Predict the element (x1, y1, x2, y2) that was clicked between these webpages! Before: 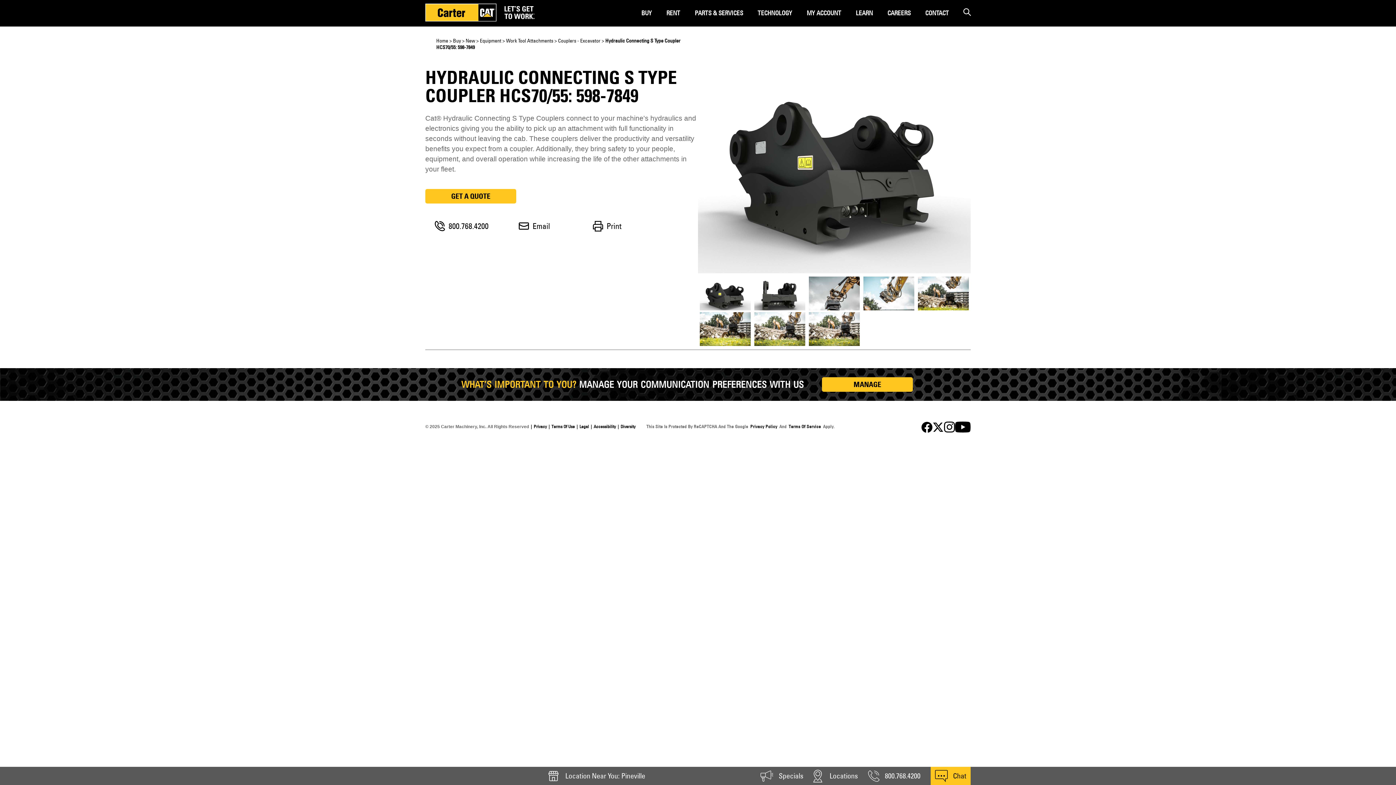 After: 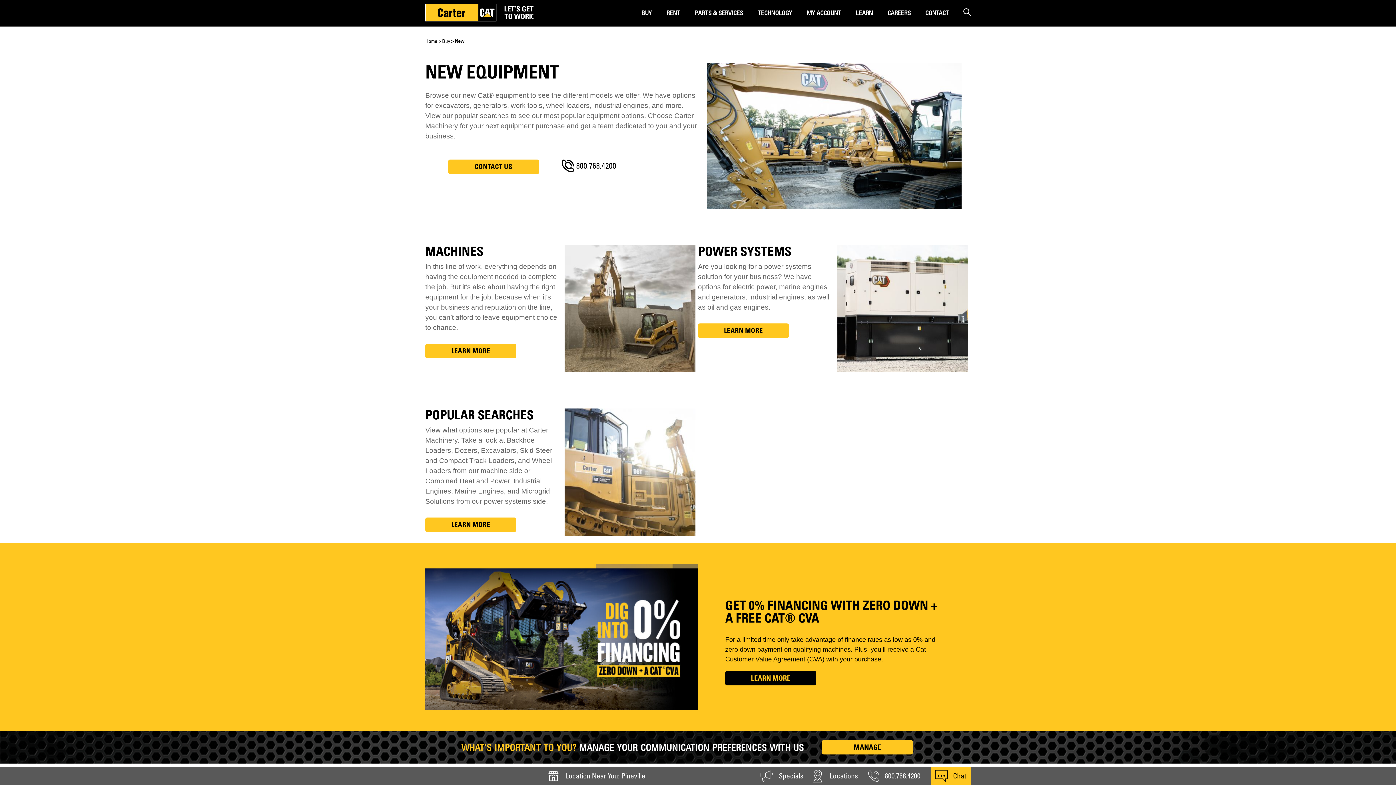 Action: label: New bbox: (465, 37, 475, 44)